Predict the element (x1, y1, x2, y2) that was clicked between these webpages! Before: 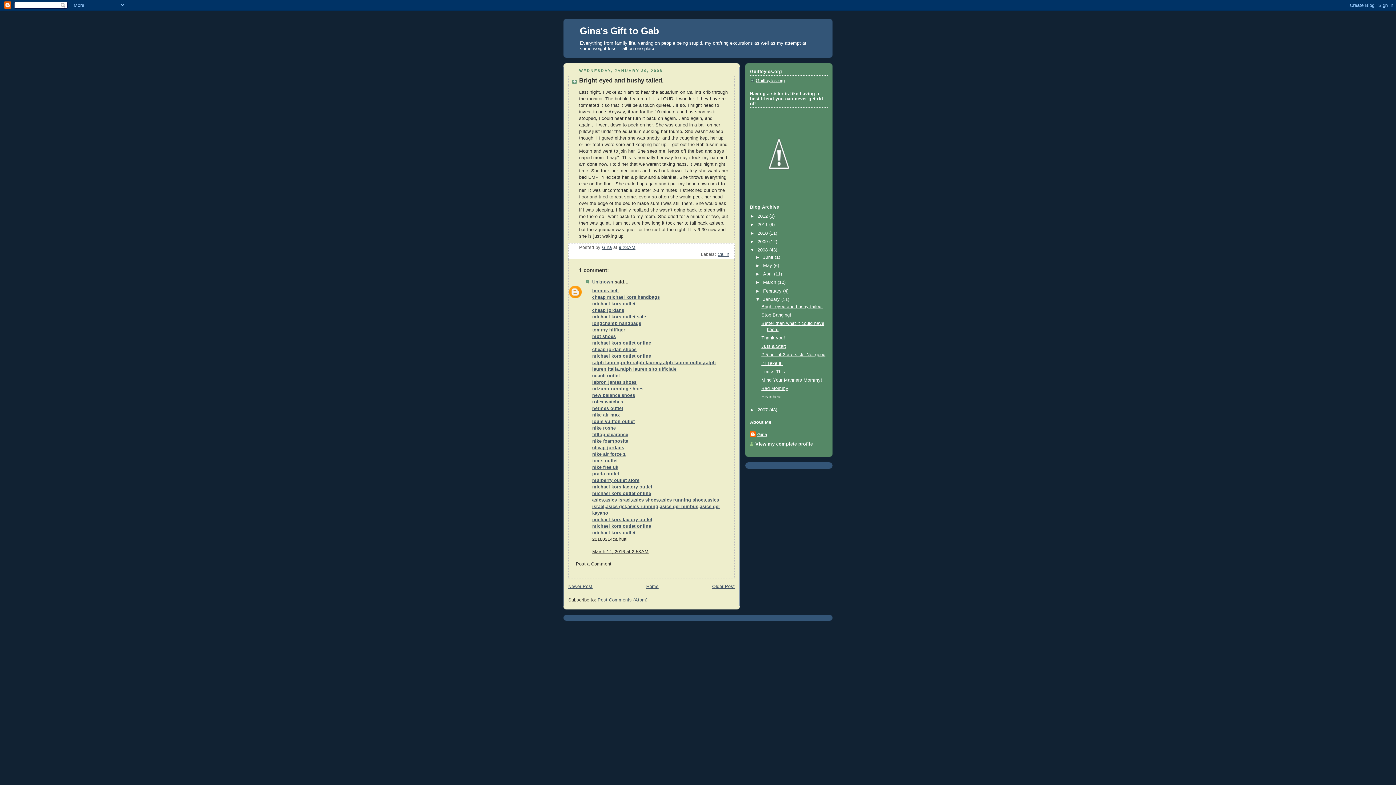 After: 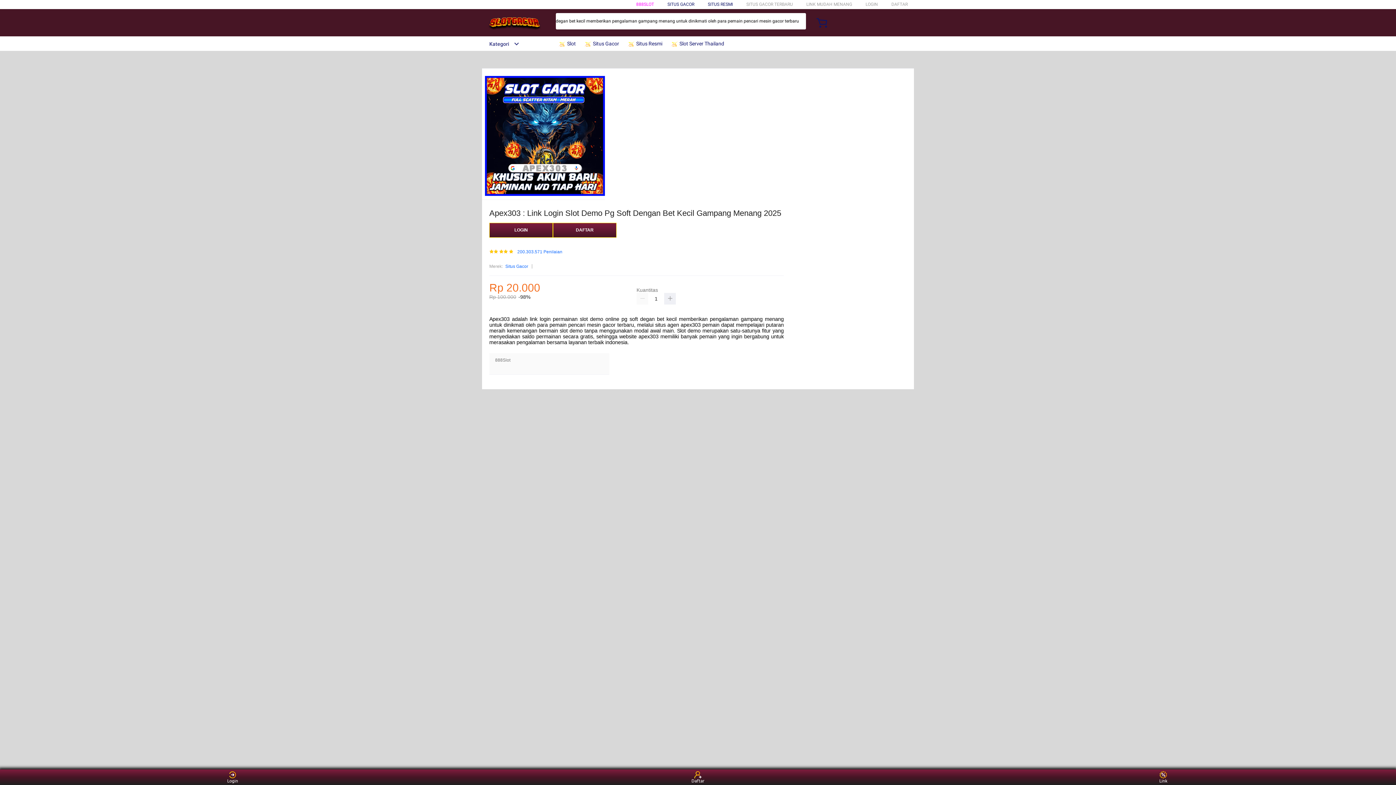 Action: bbox: (592, 497, 720, 516) label: asics,asics israel,asics shoes,asics running shoes,asics israel,asics gel,asics running,asics gel nimbus,asics gel kayano